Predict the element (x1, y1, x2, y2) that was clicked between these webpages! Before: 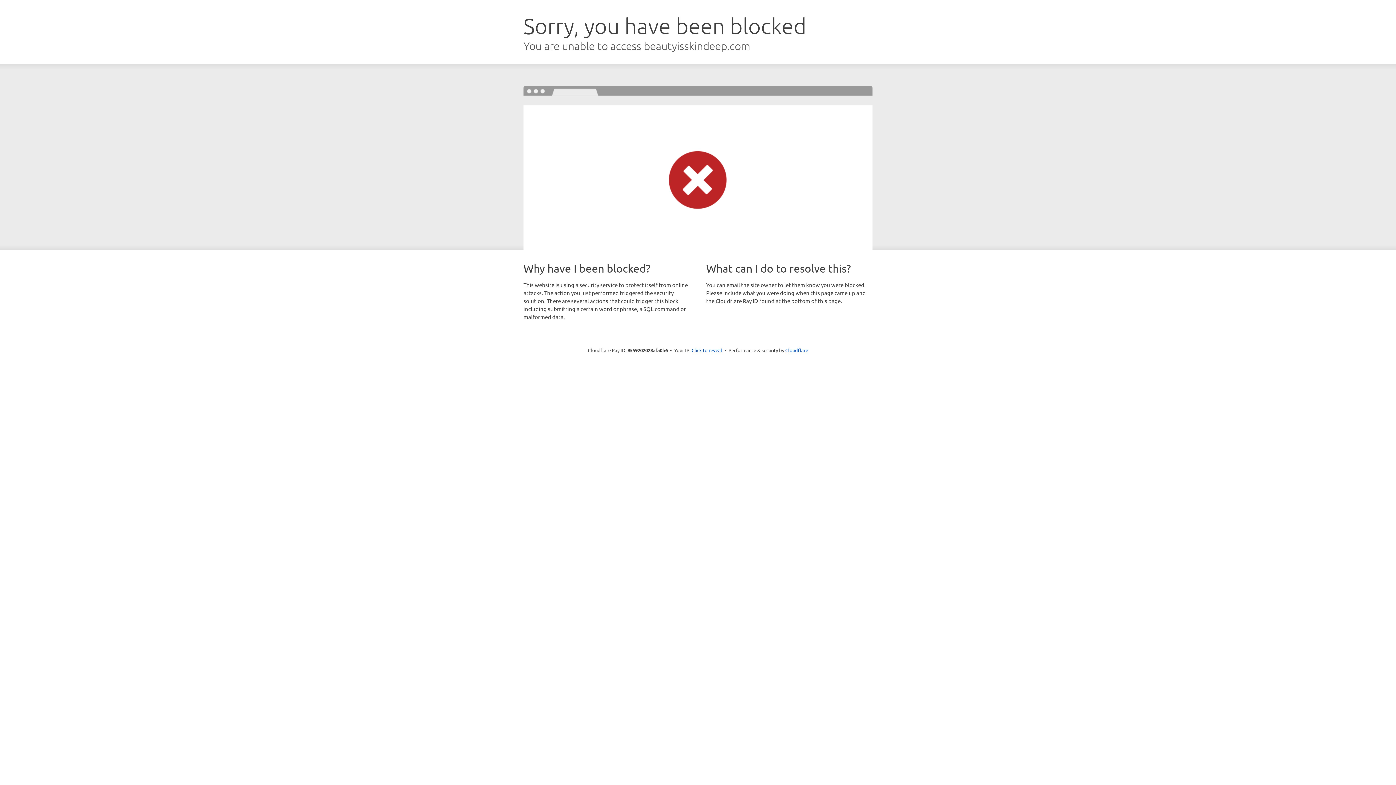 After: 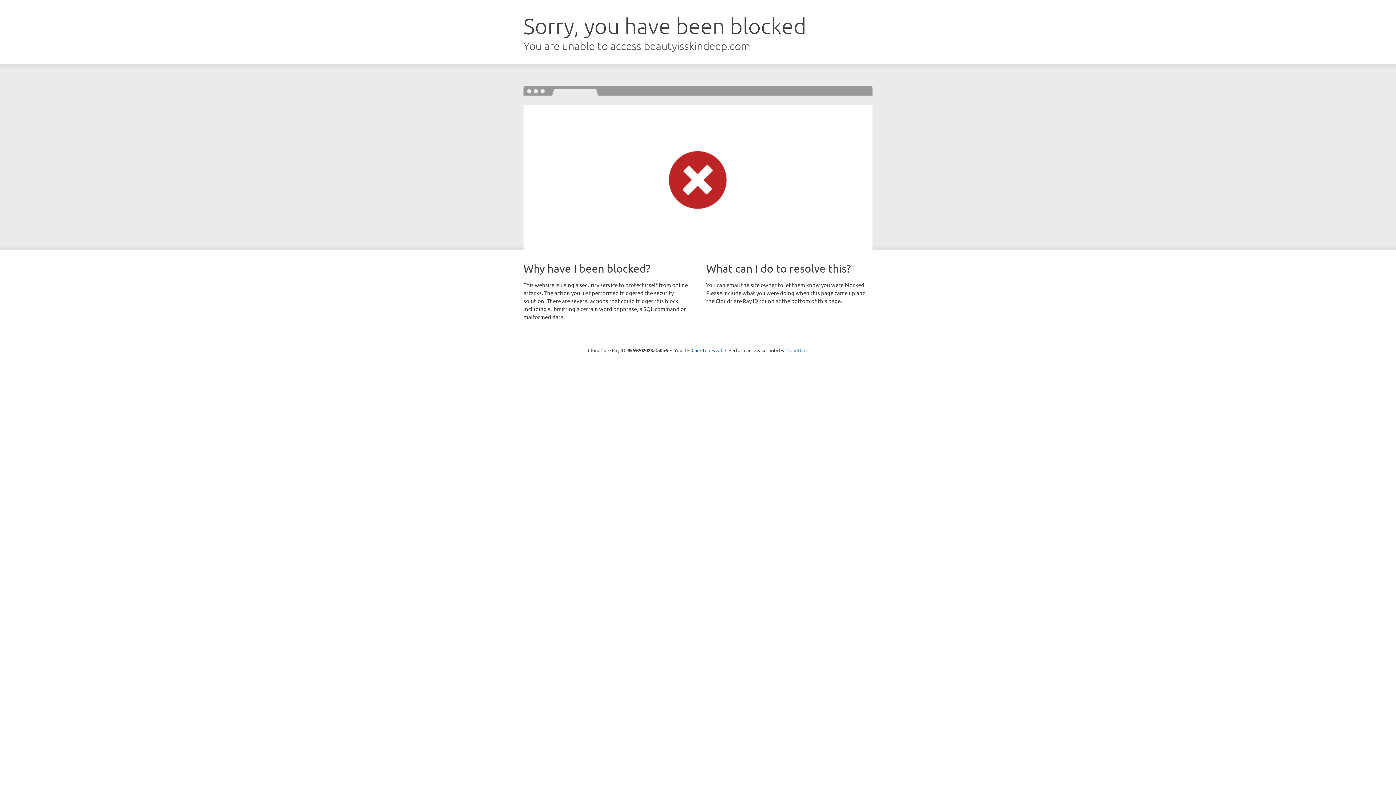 Action: bbox: (785, 347, 808, 353) label: Cloudflare